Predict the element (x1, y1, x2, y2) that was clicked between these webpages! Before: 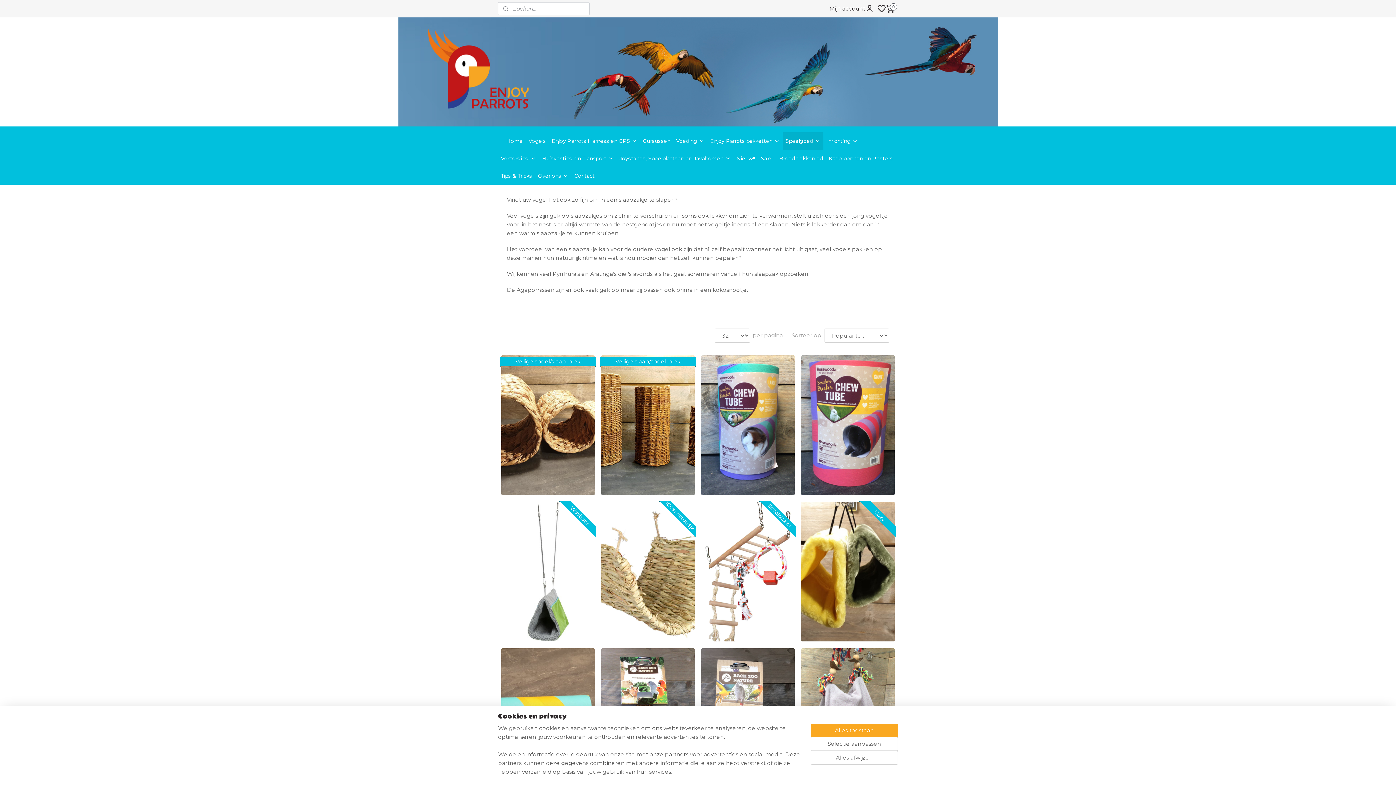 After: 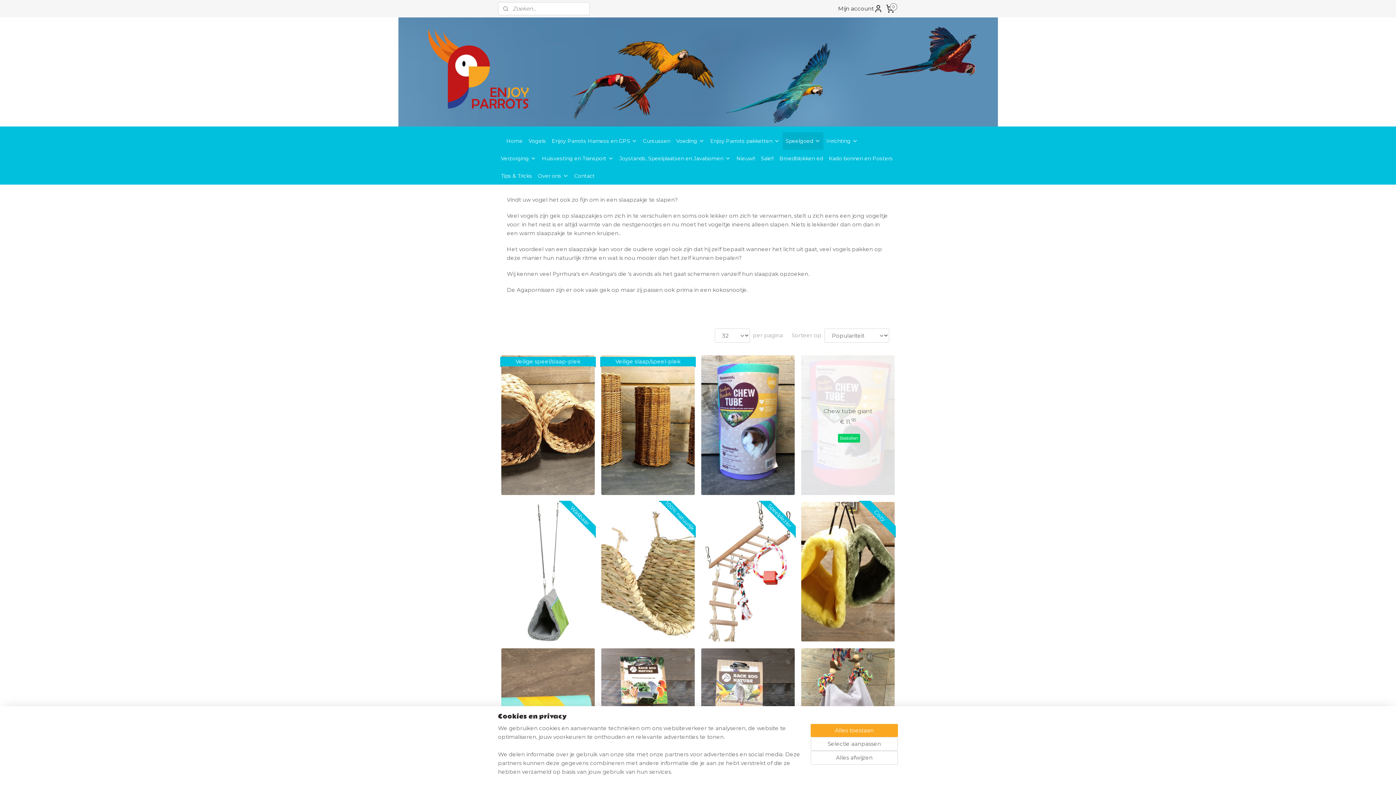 Action: bbox: (829, 430, 842, 443)